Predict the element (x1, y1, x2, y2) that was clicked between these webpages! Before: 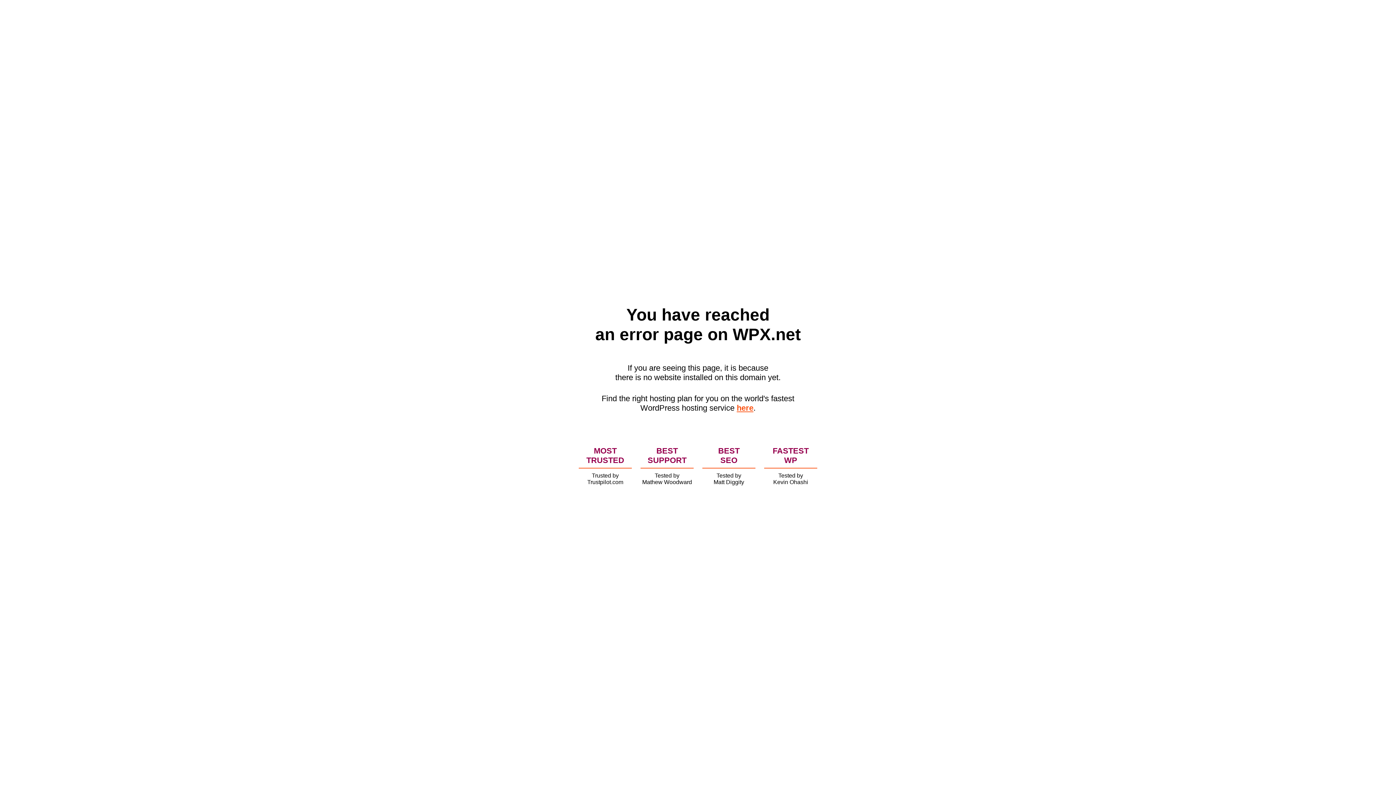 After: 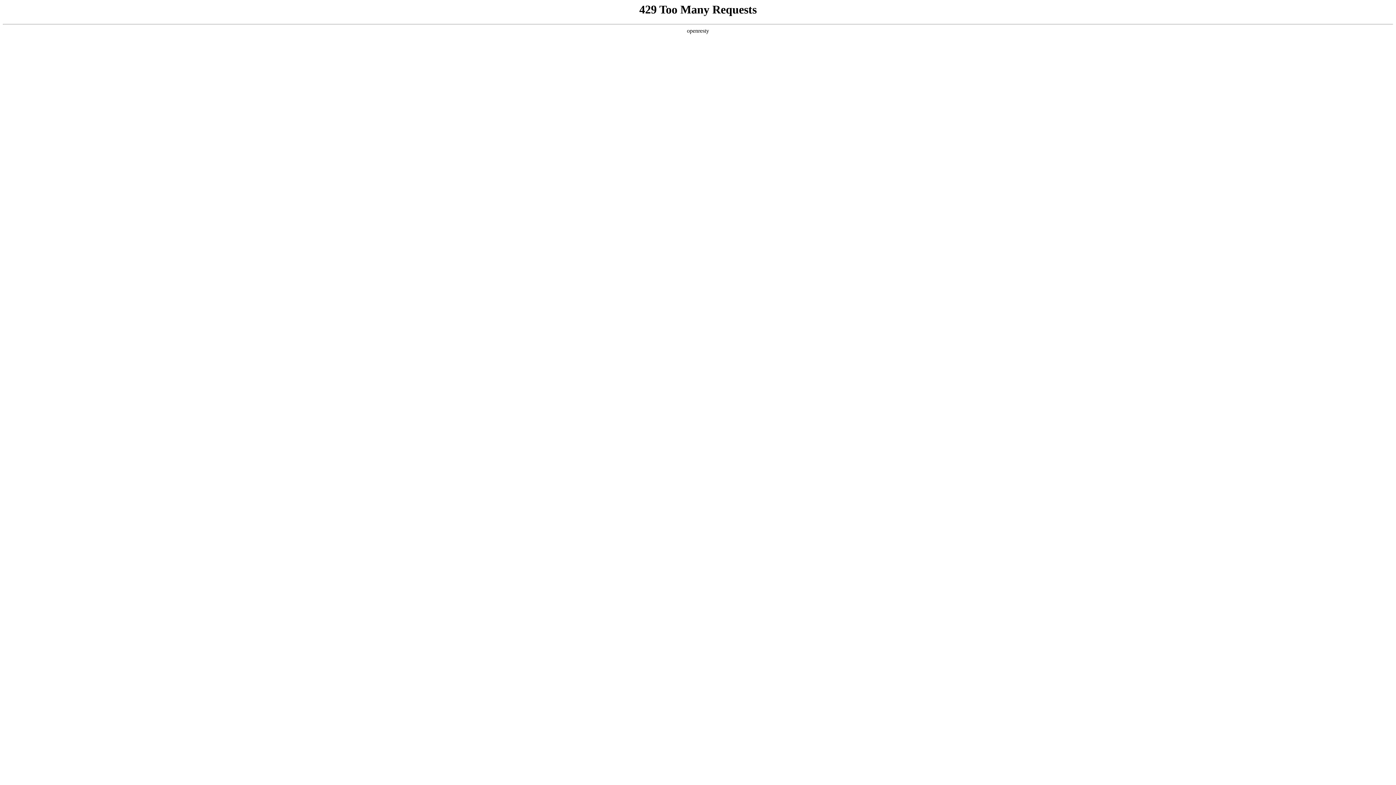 Action: label: here bbox: (736, 403, 753, 412)